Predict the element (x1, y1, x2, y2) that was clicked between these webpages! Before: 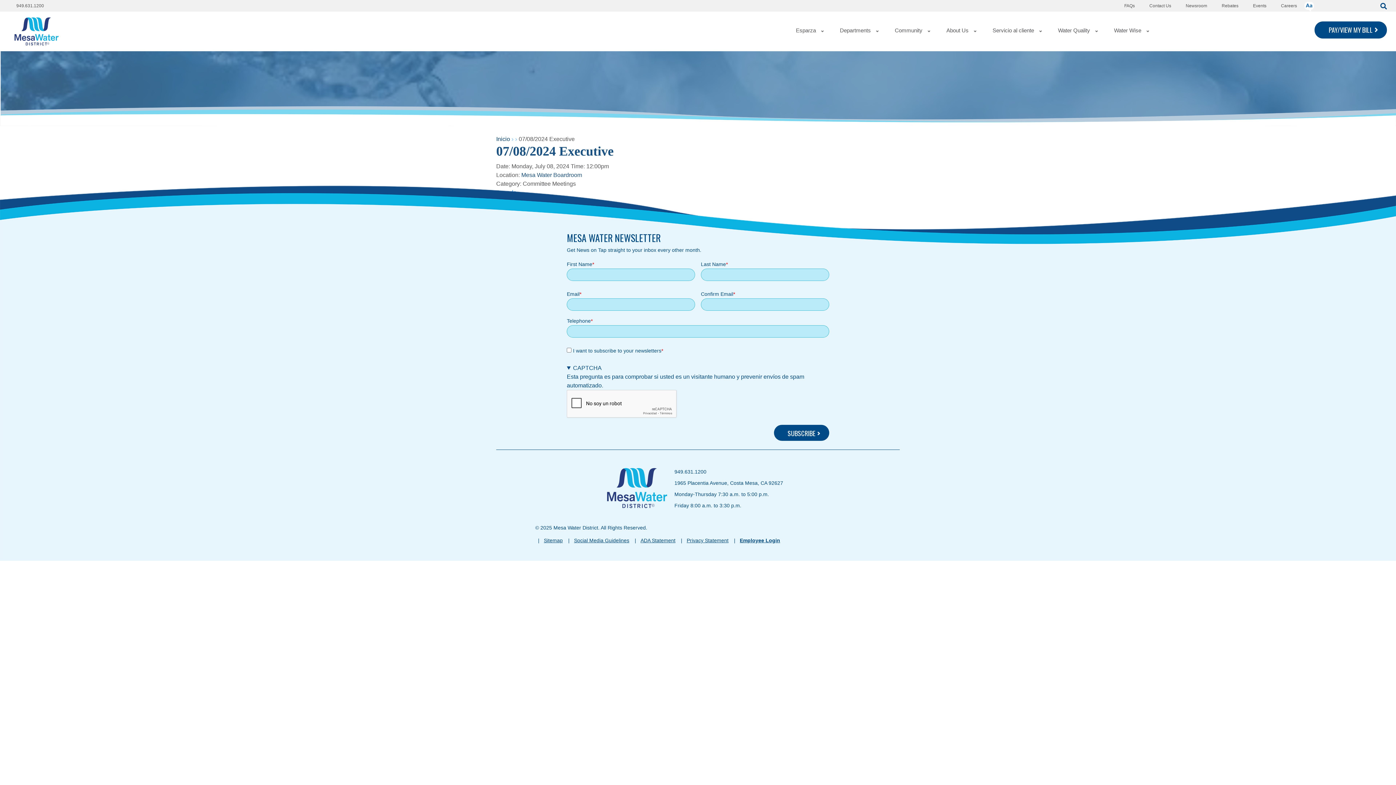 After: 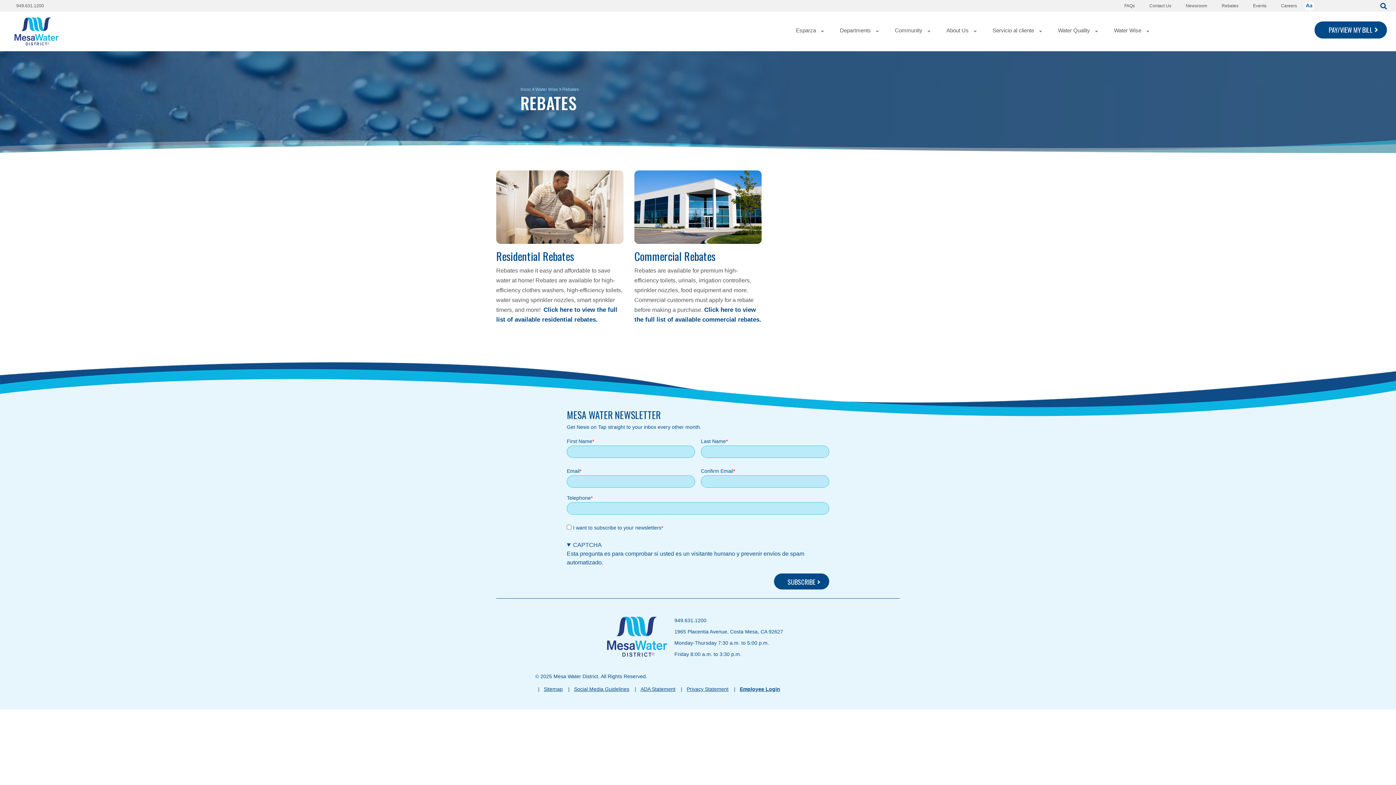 Action: bbox: (1214, 0, 1246, 11) label: Rebates